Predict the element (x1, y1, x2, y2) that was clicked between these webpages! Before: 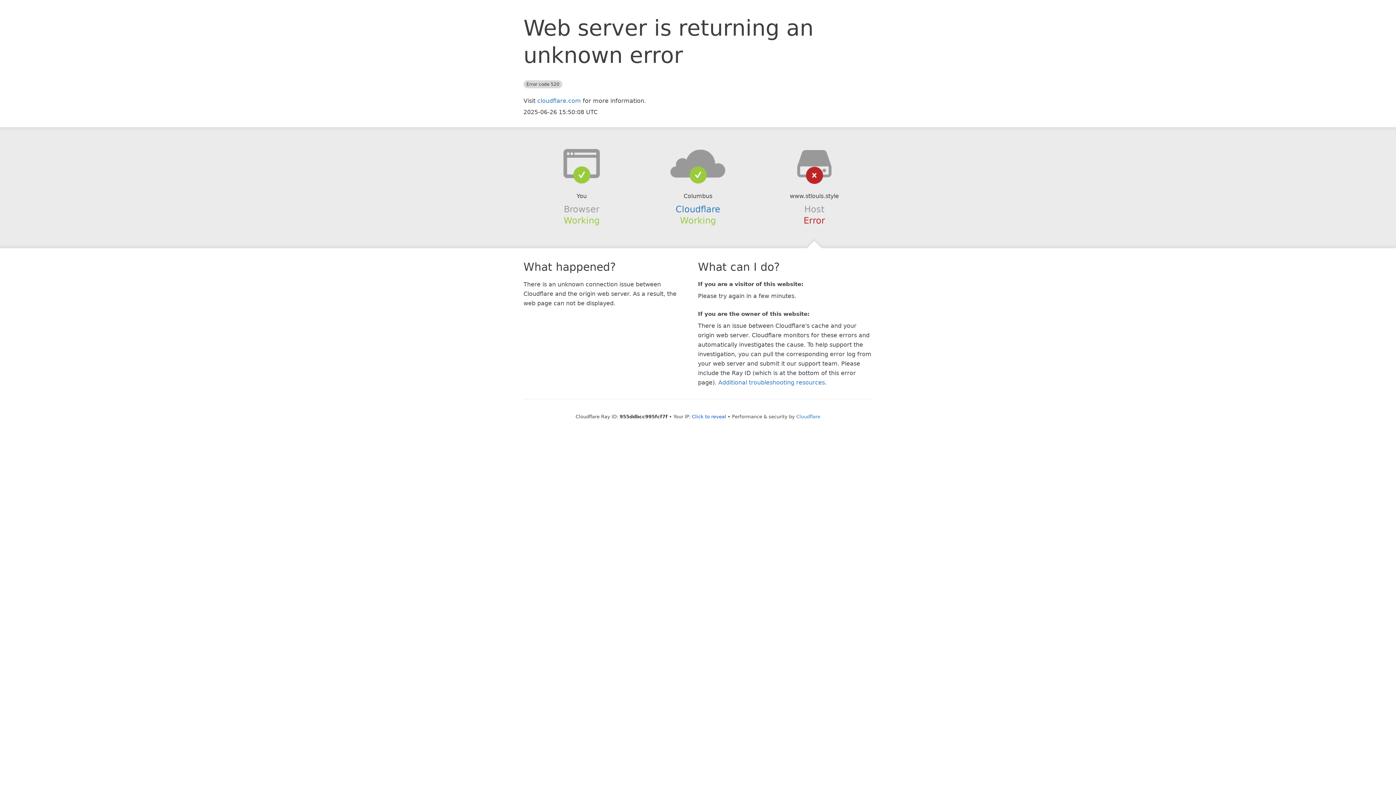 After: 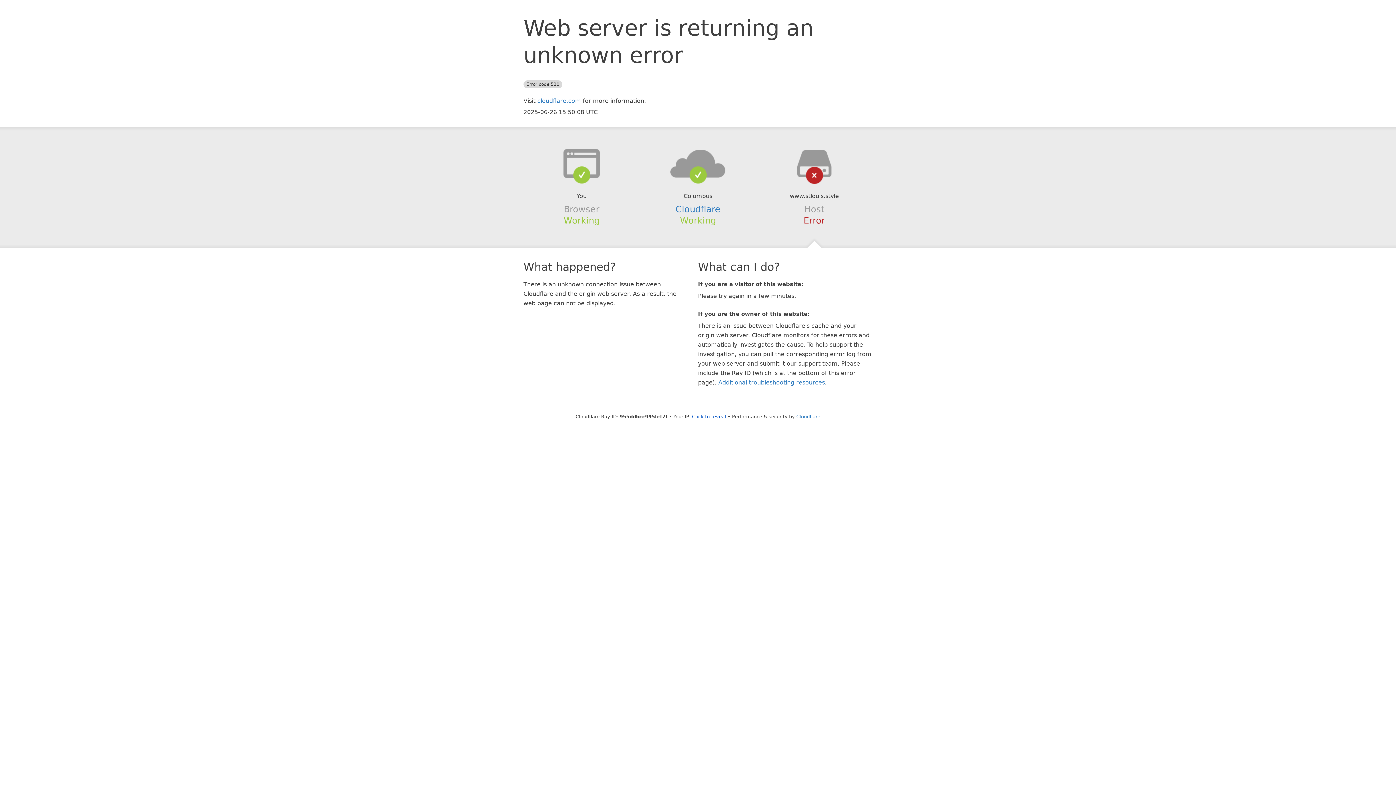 Action: bbox: (639, 148, 756, 178)